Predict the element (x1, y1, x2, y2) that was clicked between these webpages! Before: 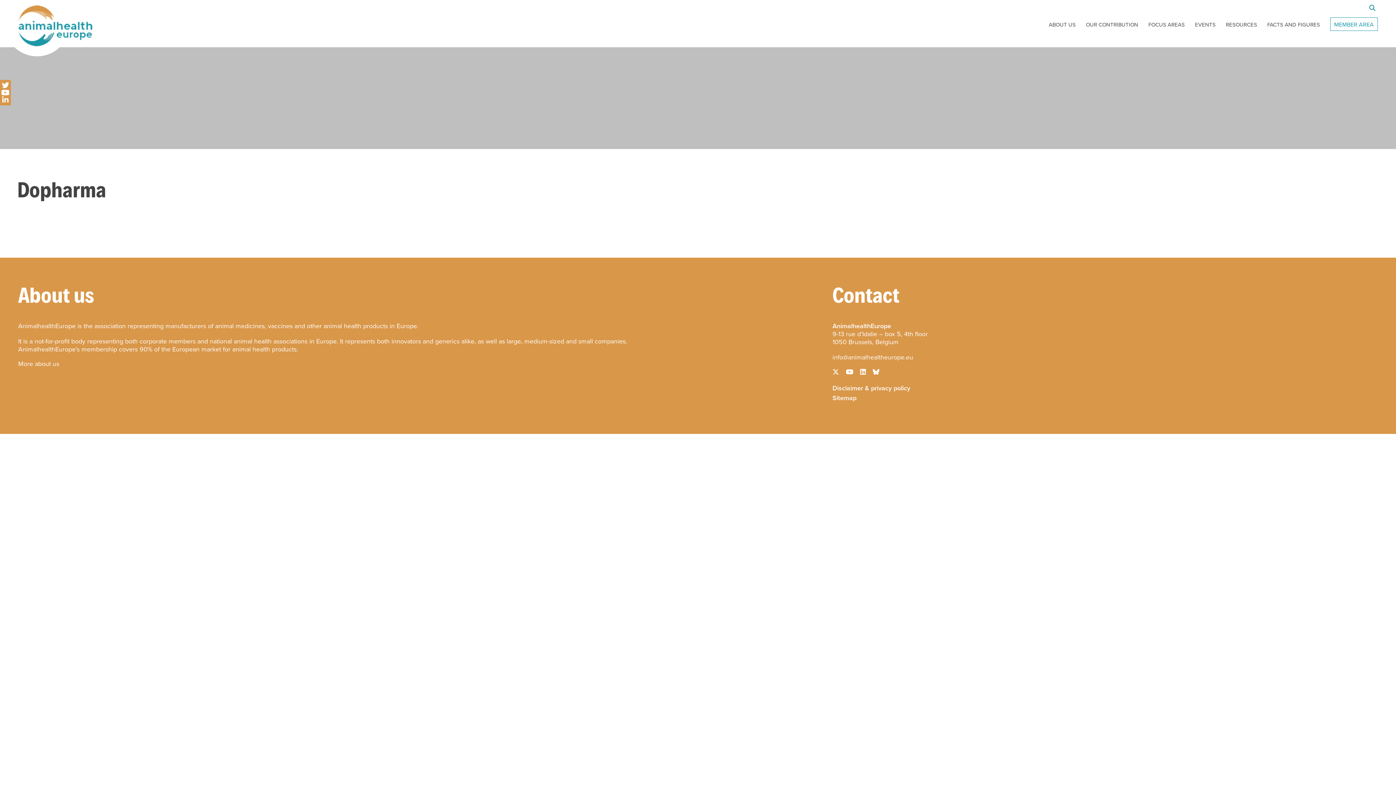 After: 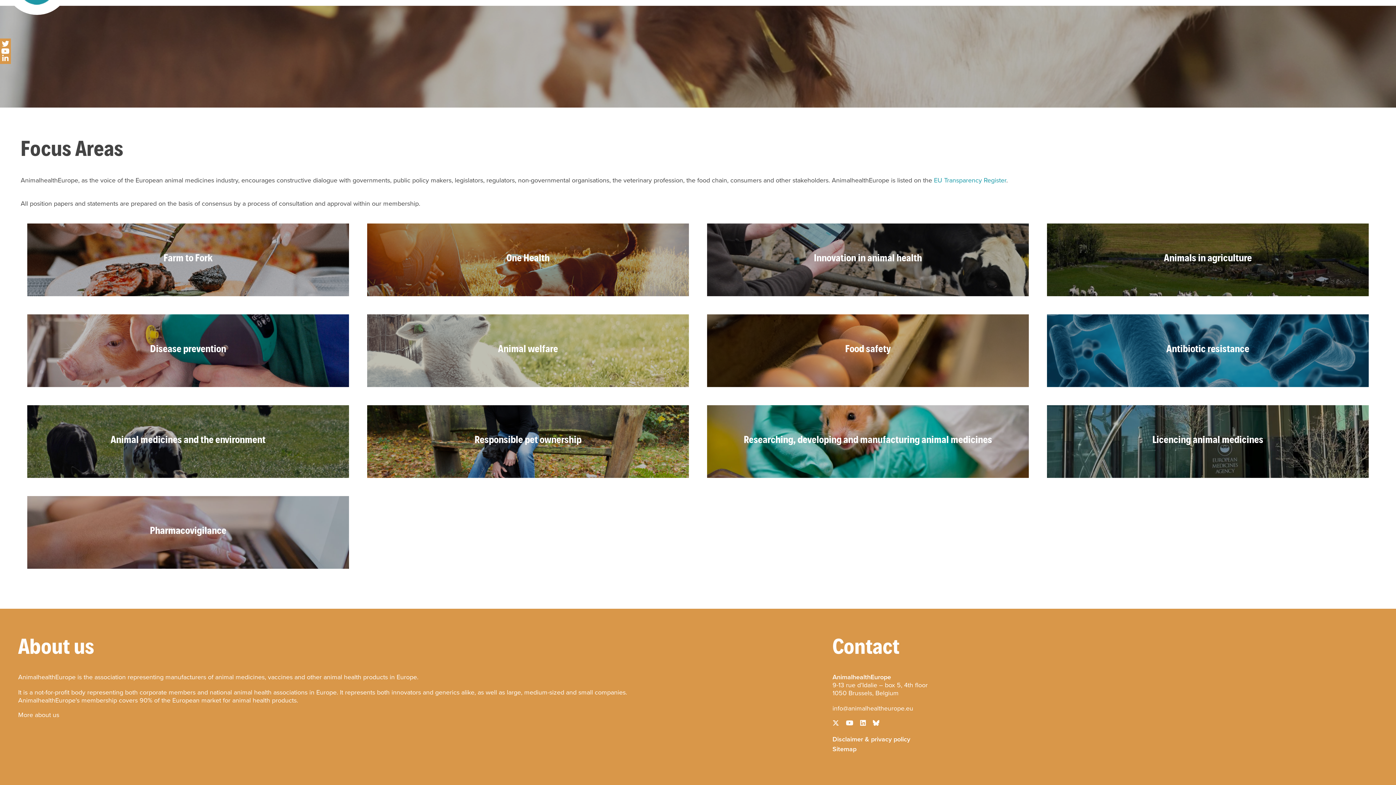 Action: label: FOCUS AREAS bbox: (1148, 18, 1185, 30)